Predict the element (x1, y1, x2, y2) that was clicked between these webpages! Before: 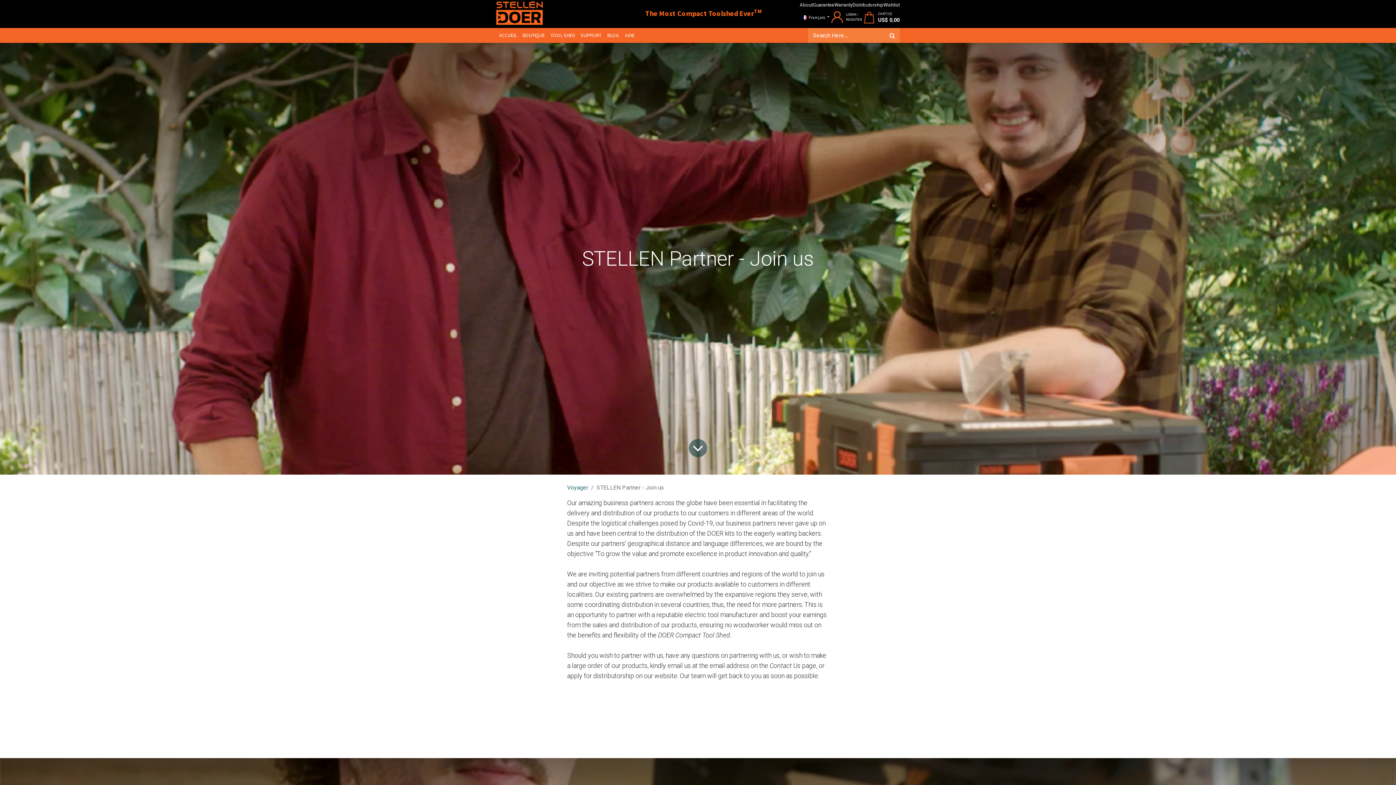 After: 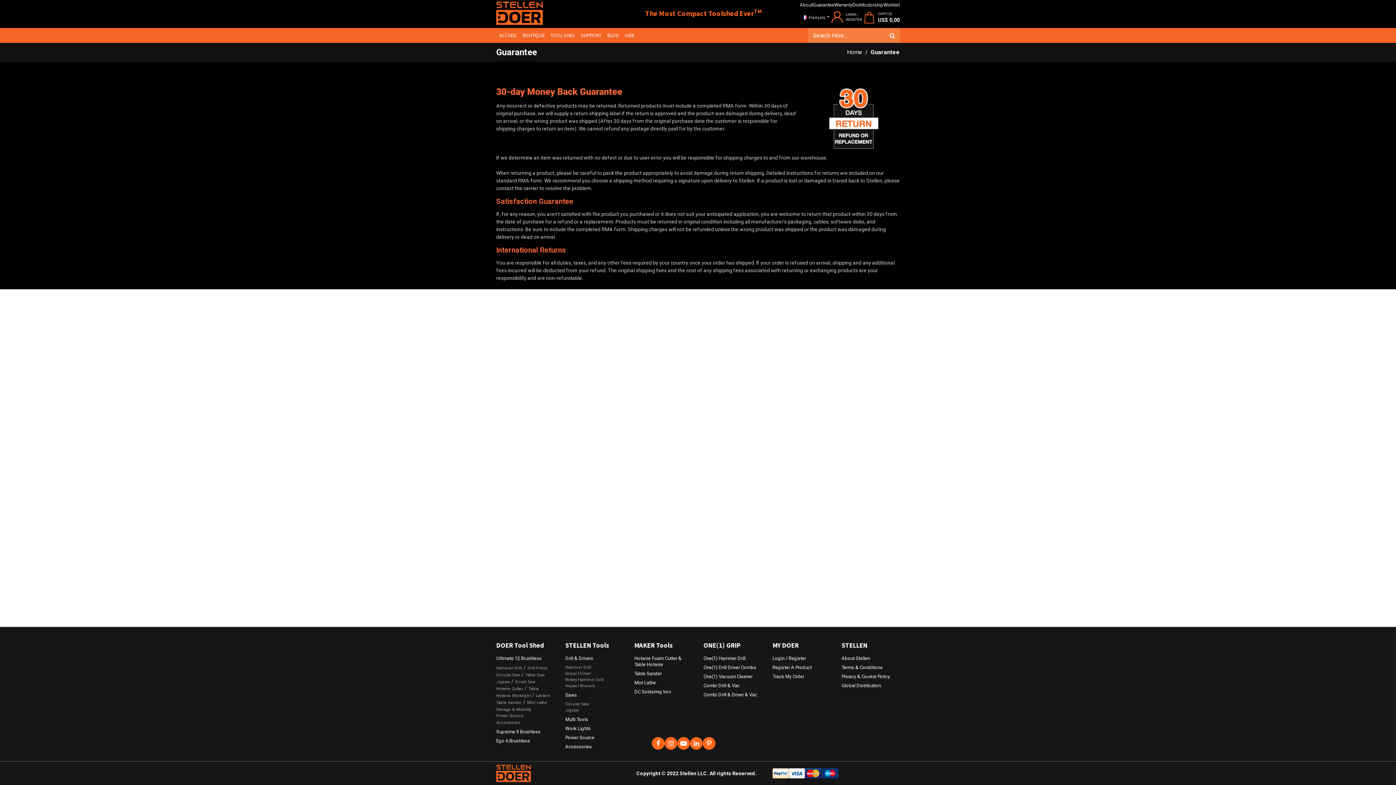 Action: bbox: (813, 2, 834, 7) label: Guarantee